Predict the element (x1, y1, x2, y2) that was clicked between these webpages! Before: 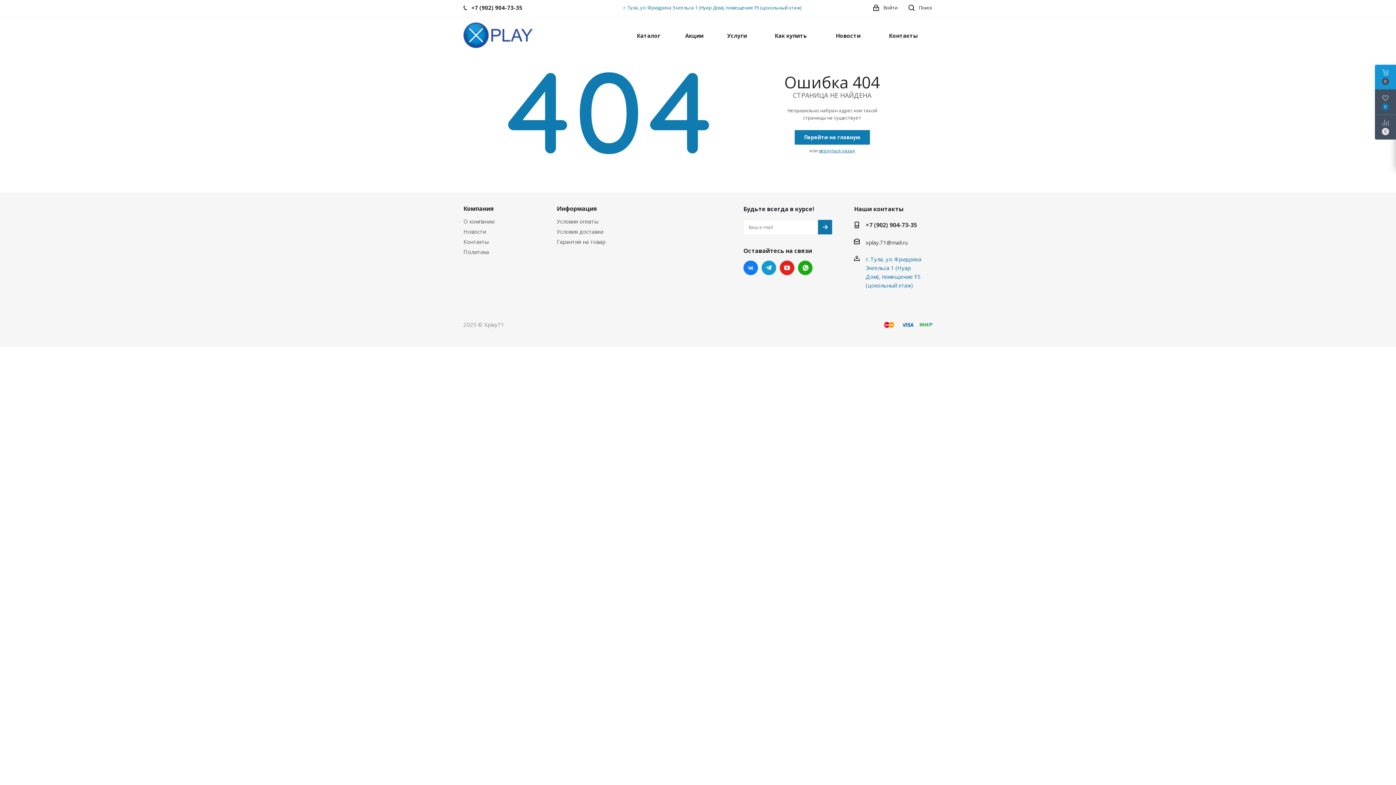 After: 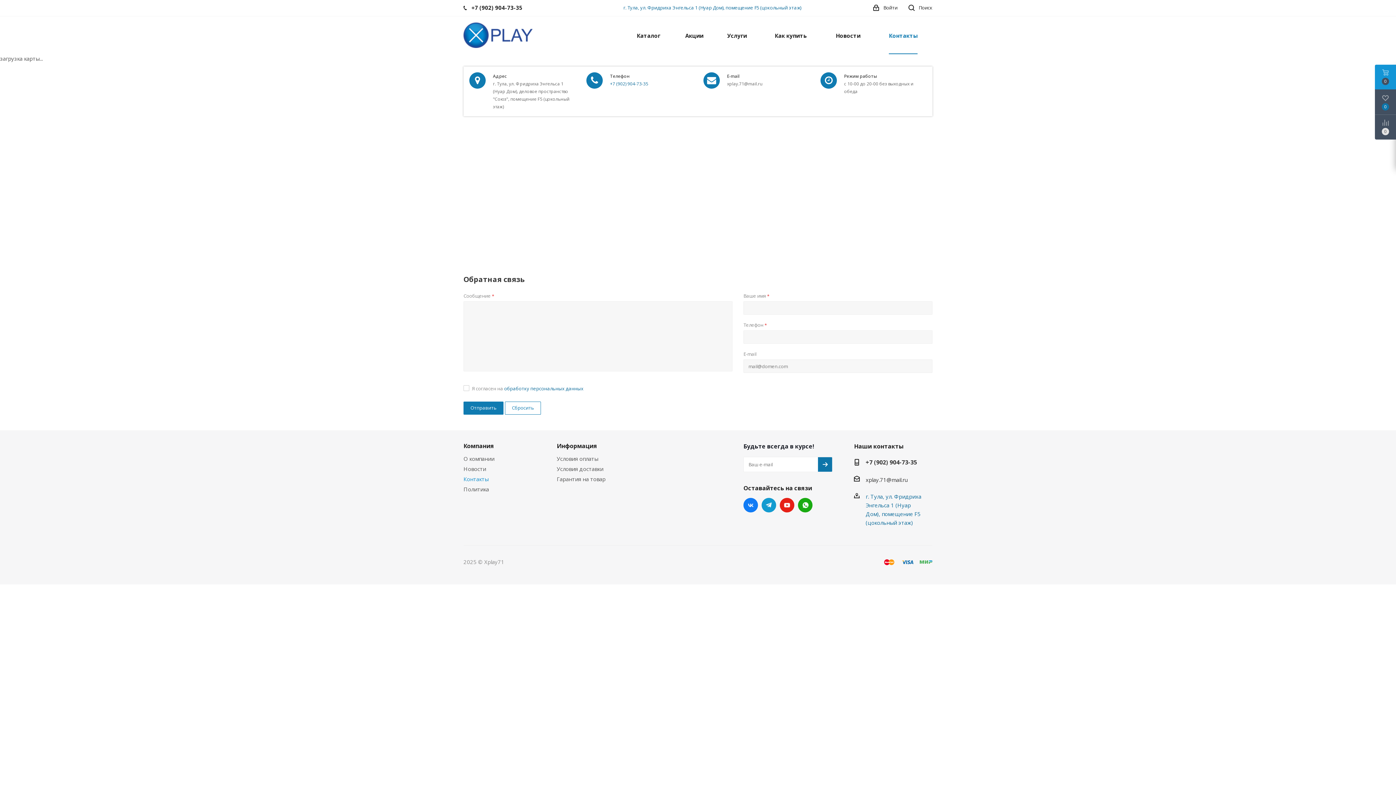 Action: bbox: (623, 4, 801, 10) label: г. Тула, ул. Фридриха Энгельса 1 (Нуар Дом), помещение F5 (цокольный этаж)